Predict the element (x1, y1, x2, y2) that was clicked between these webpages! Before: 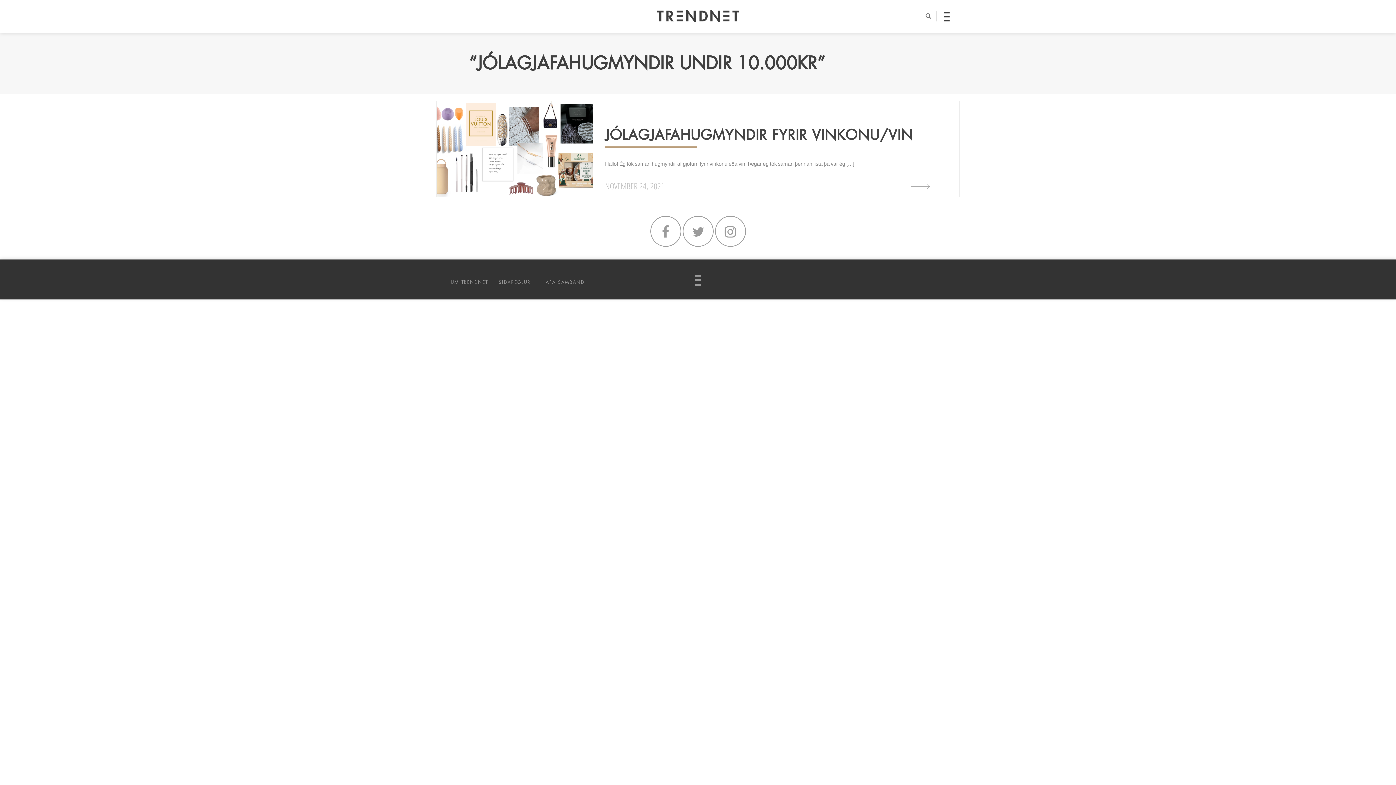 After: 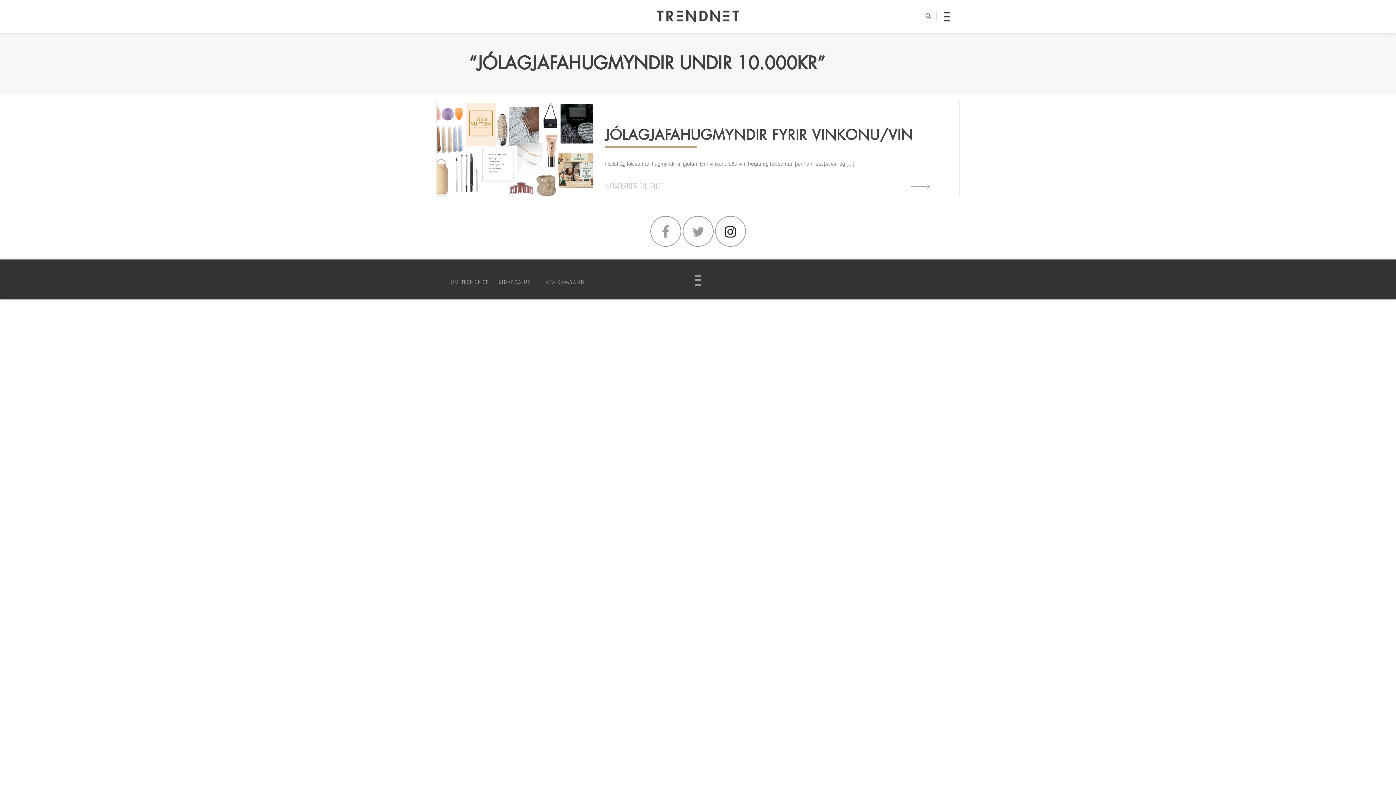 Action: bbox: (715, 215, 746, 246)